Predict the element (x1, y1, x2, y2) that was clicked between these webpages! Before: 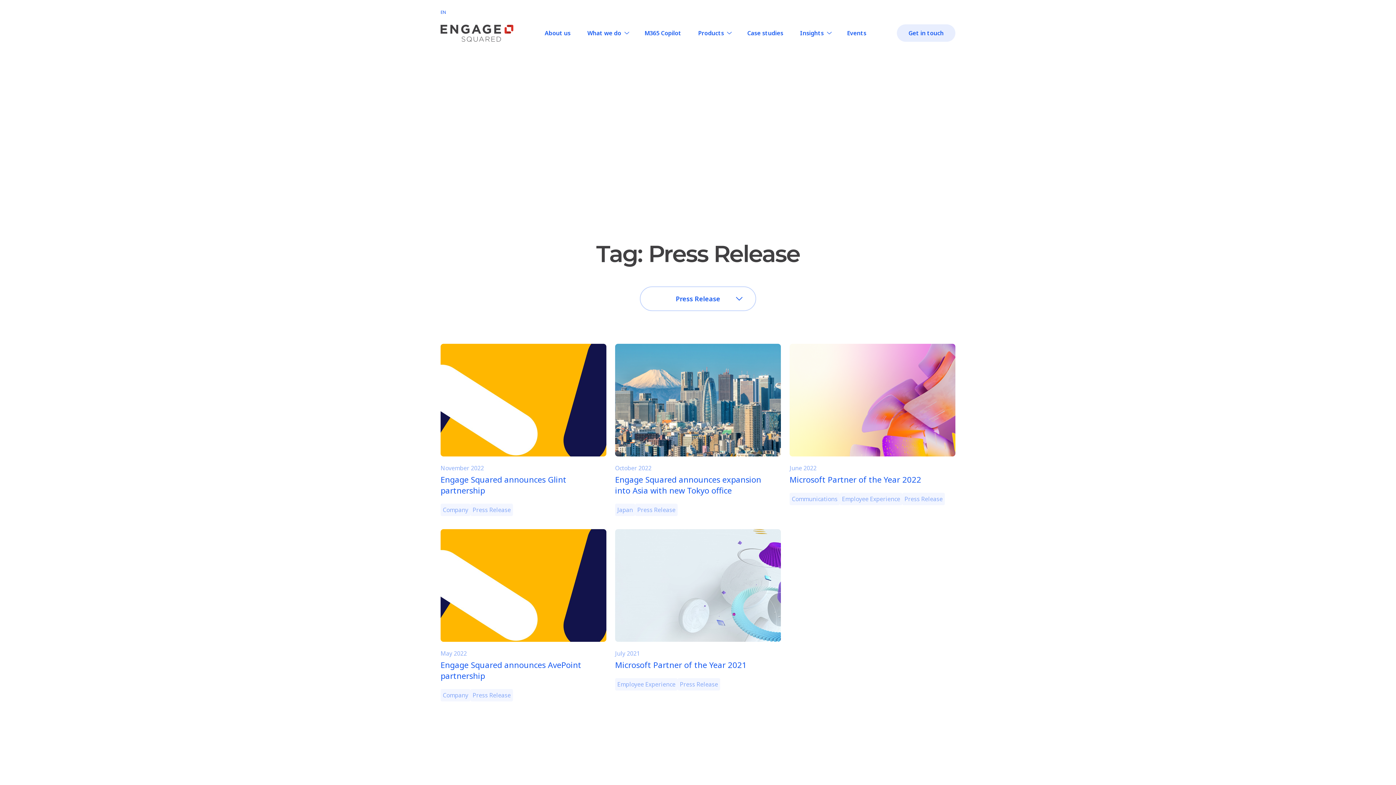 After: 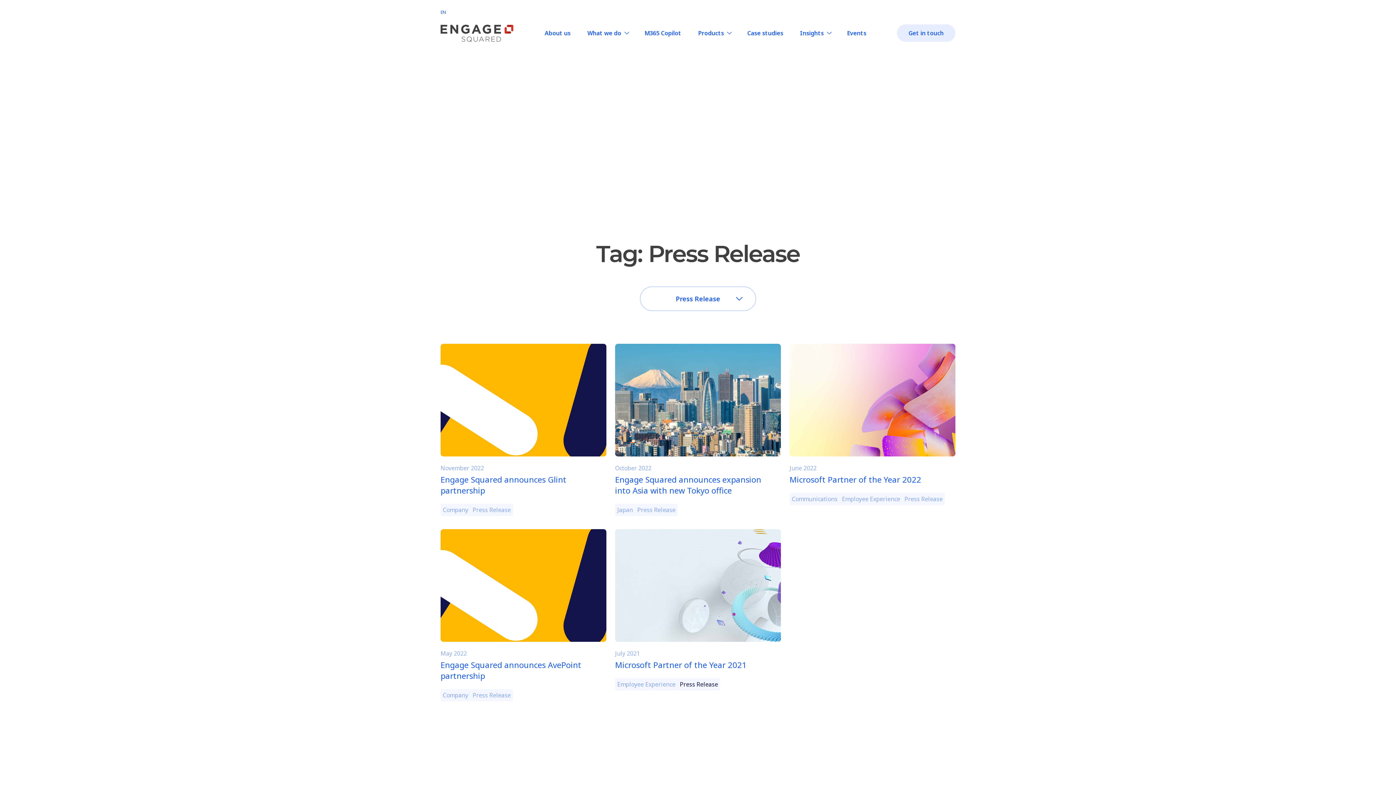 Action: label: Press Release bbox: (677, 678, 720, 690)